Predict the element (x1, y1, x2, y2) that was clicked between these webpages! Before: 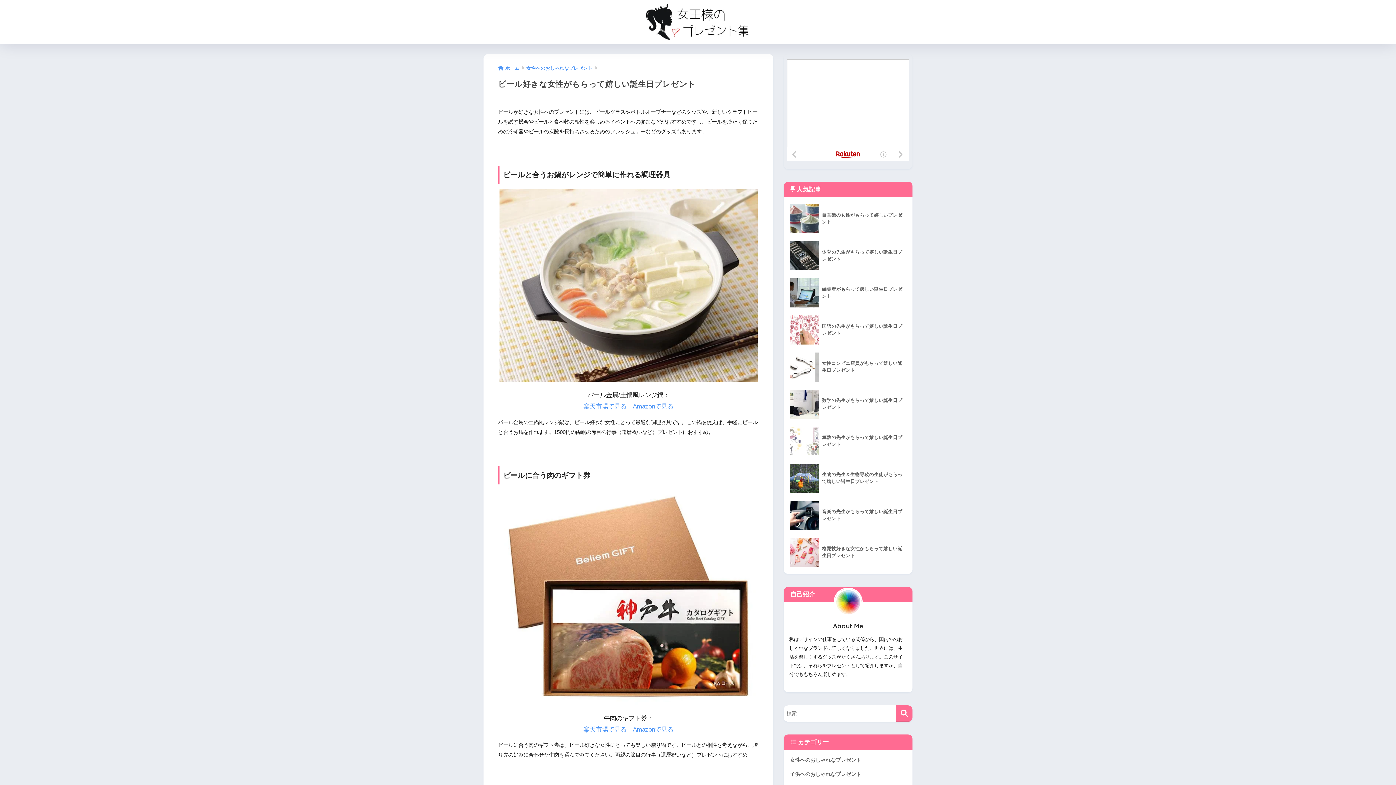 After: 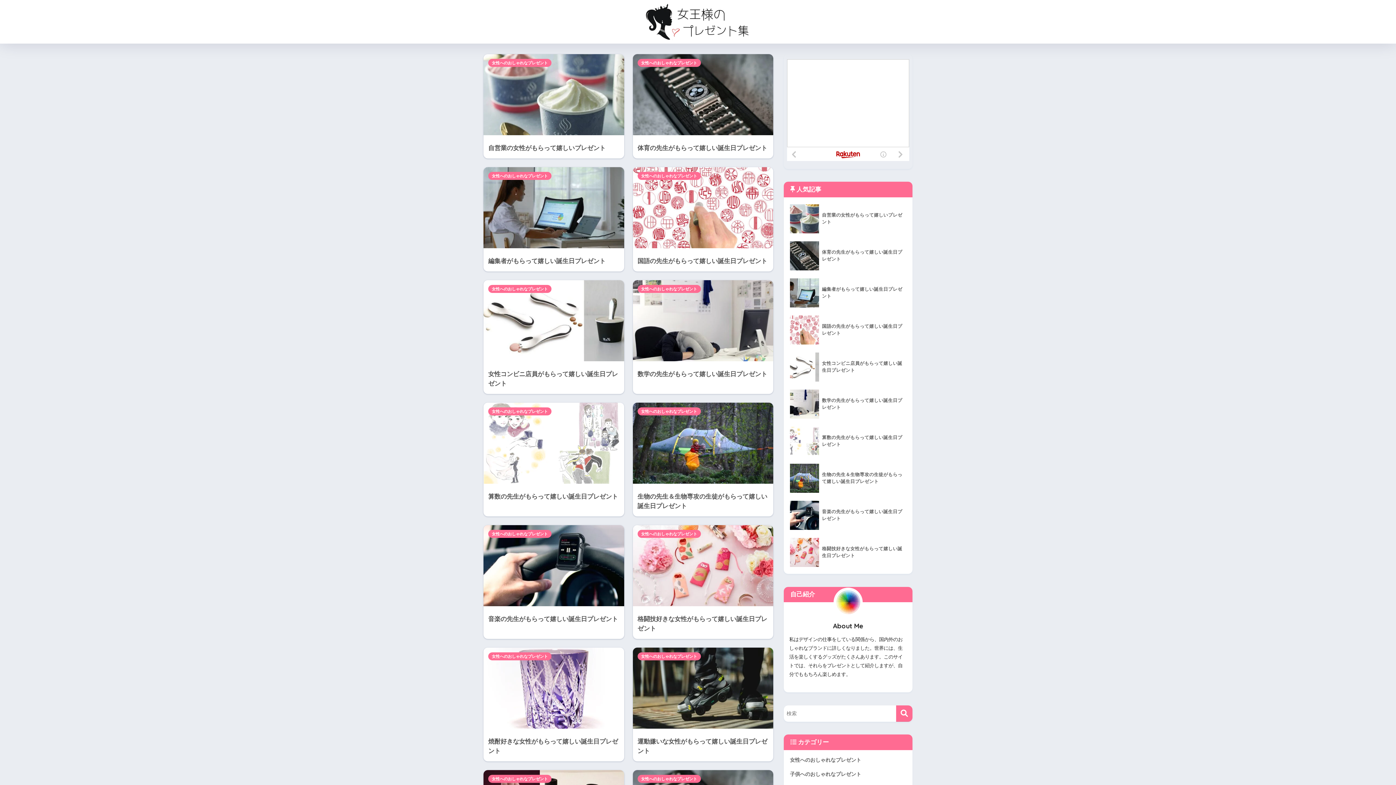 Action: bbox: (498, 65, 519, 70) label: ホーム